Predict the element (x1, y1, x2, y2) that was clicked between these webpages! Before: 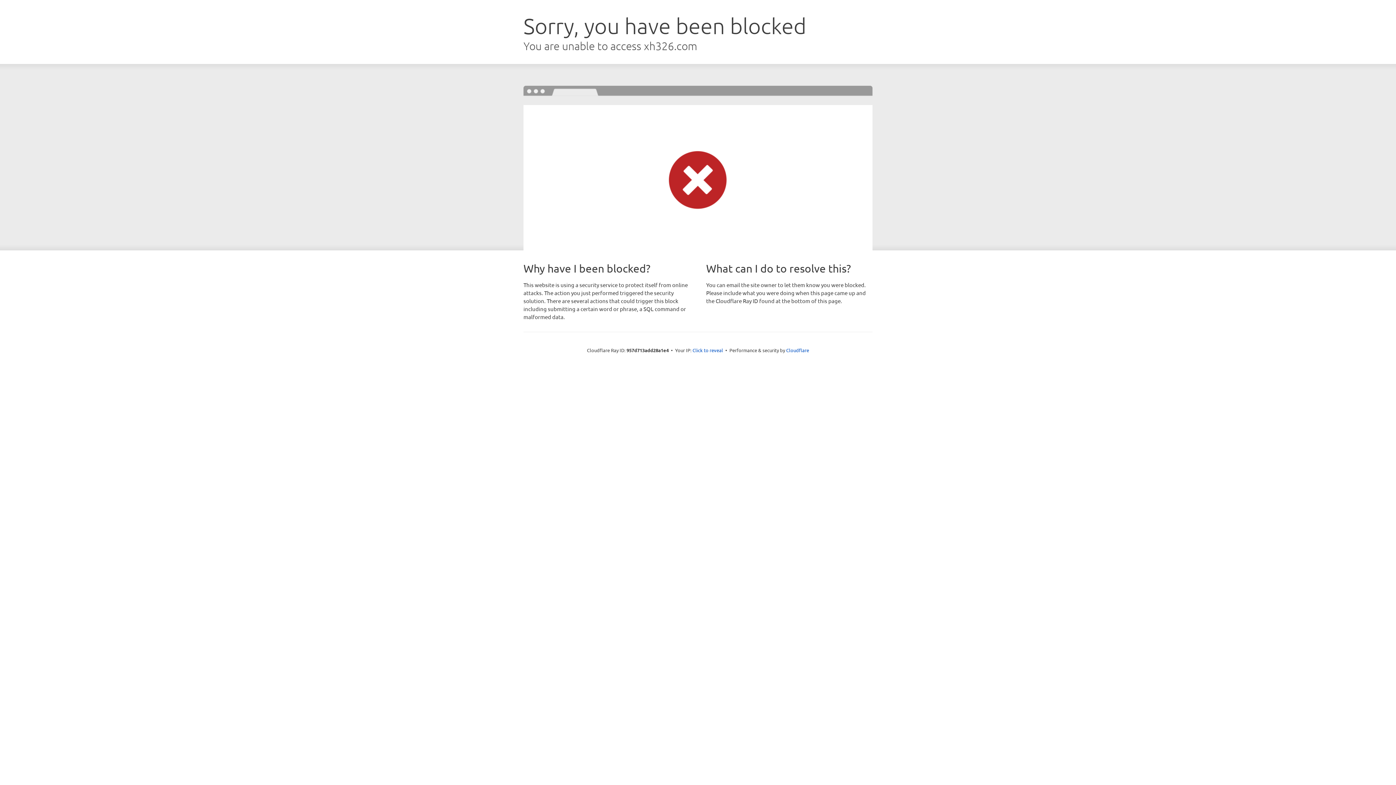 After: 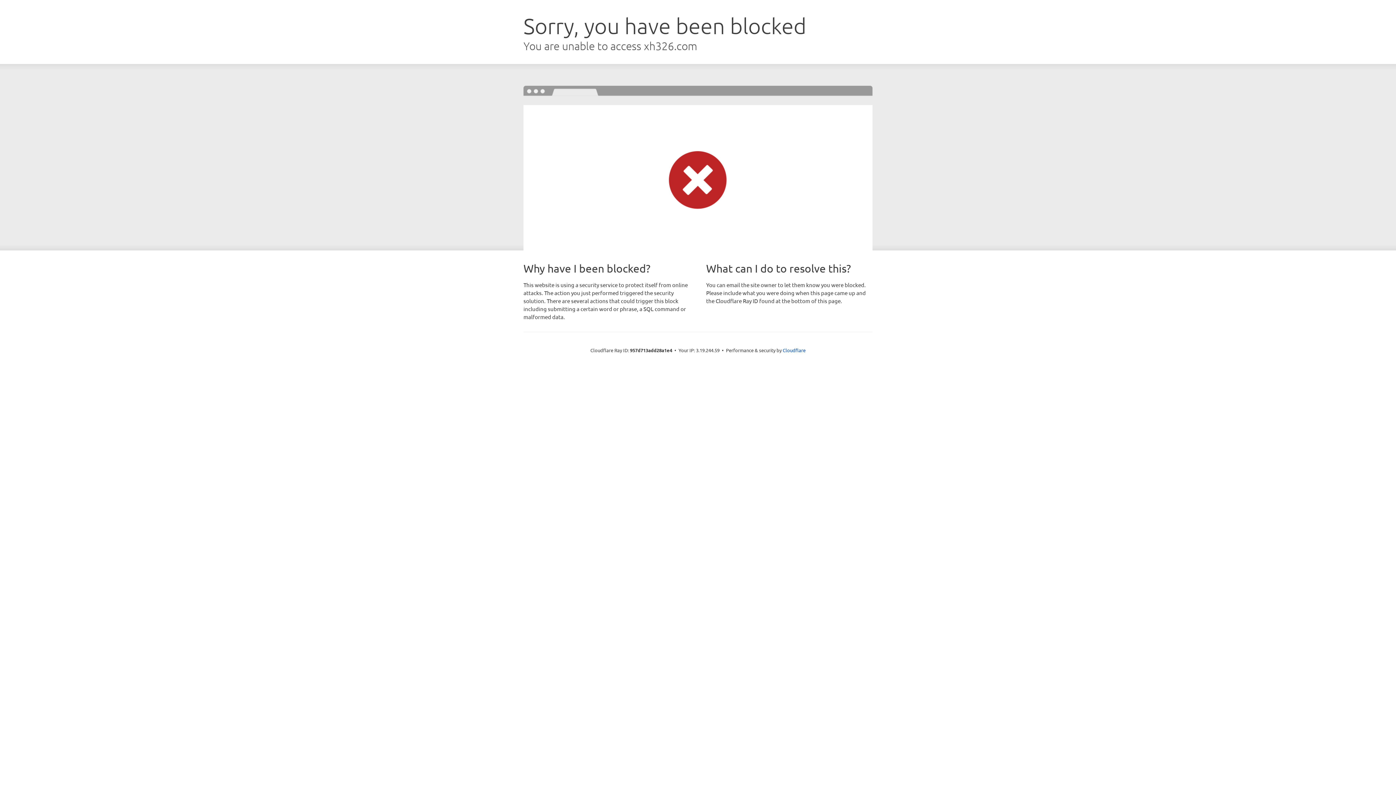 Action: label: Click to reveal bbox: (692, 346, 723, 353)